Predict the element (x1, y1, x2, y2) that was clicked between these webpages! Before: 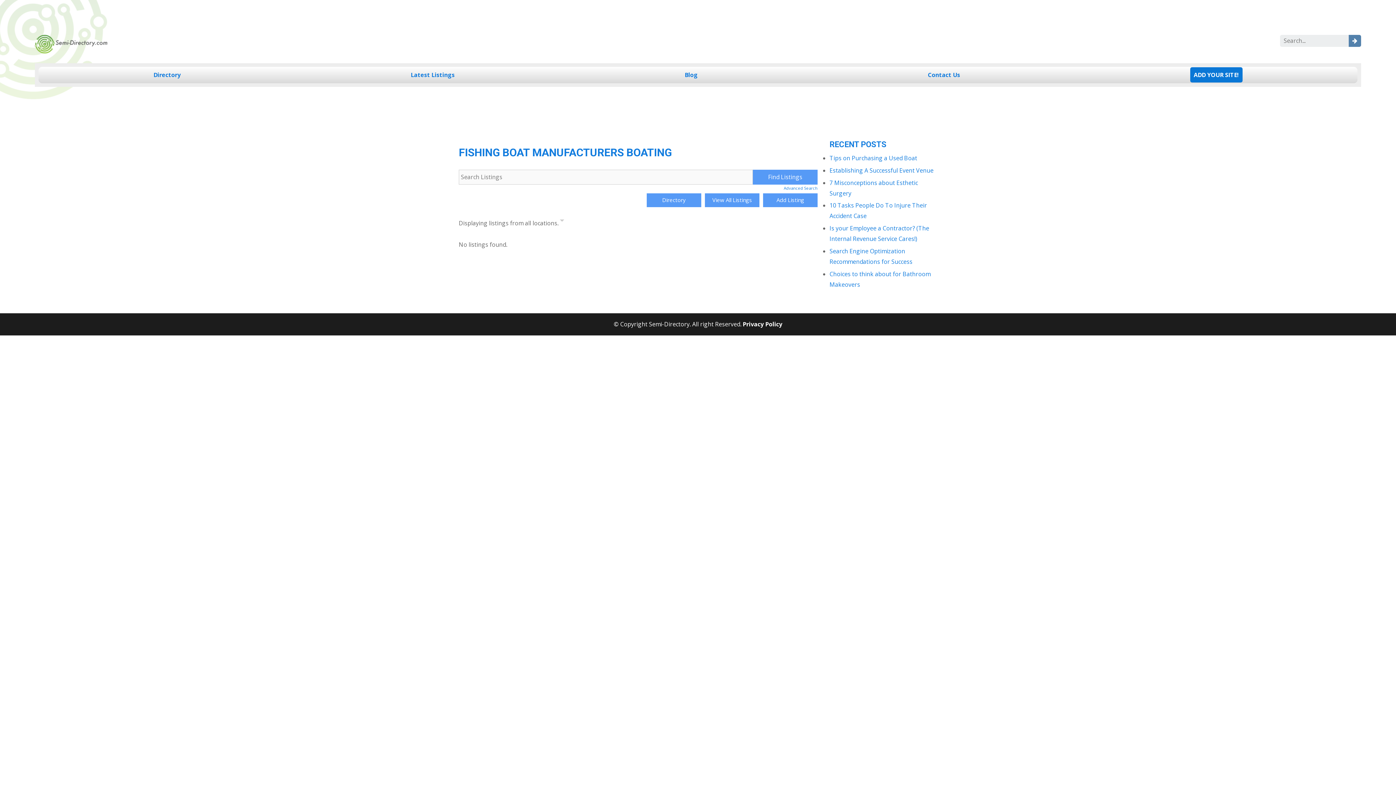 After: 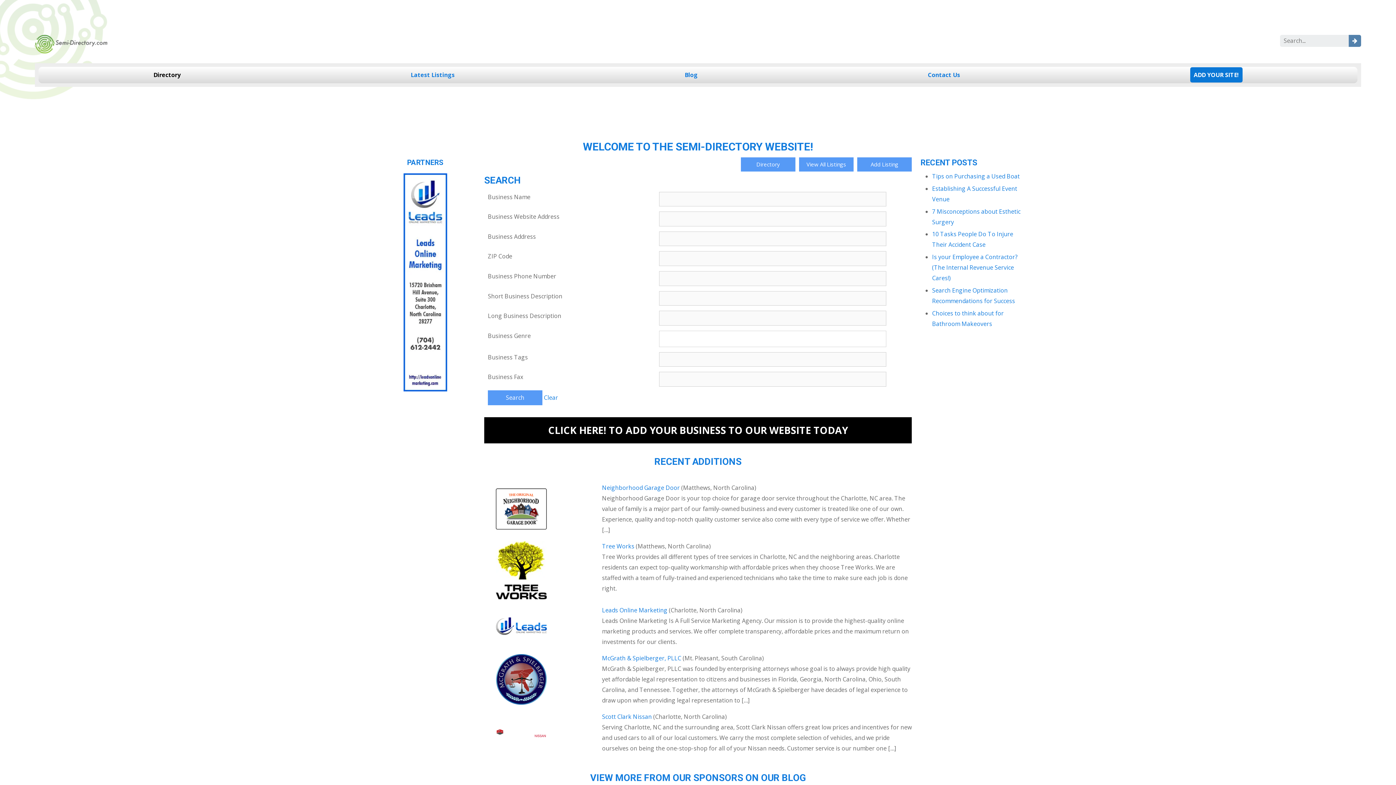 Action: label: Advanced Search bbox: (753, 184, 817, 191)